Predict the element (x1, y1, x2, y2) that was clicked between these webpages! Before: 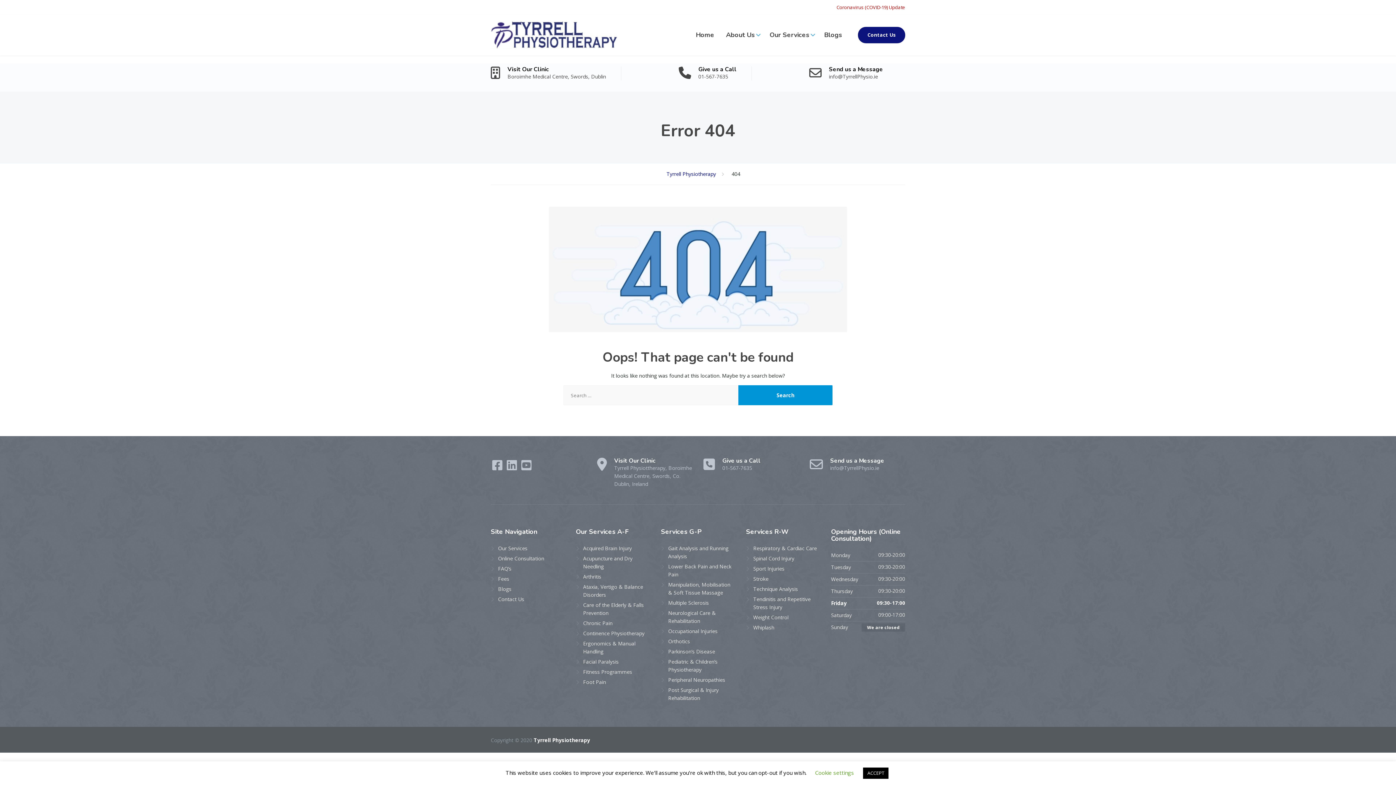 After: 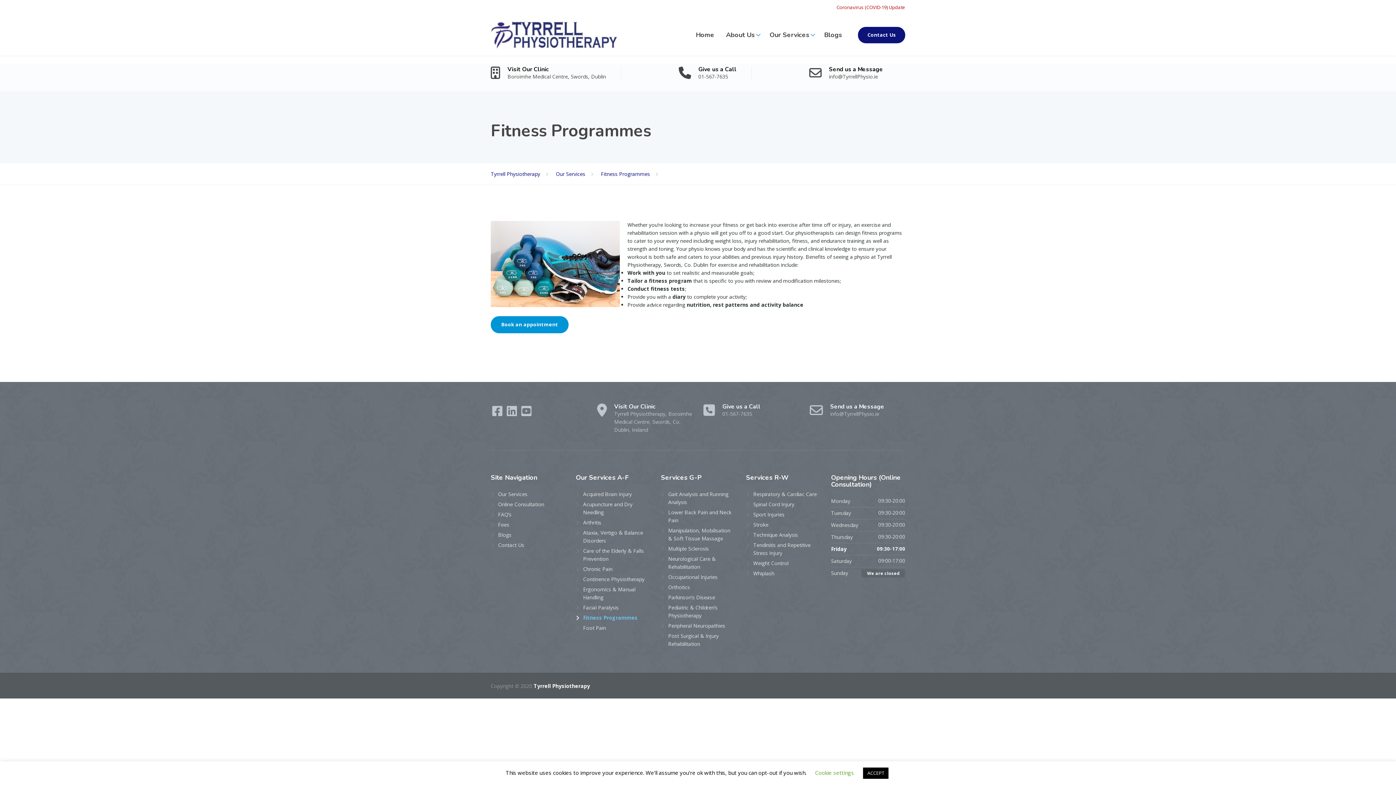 Action: bbox: (576, 668, 632, 676) label: Fitness Programmes